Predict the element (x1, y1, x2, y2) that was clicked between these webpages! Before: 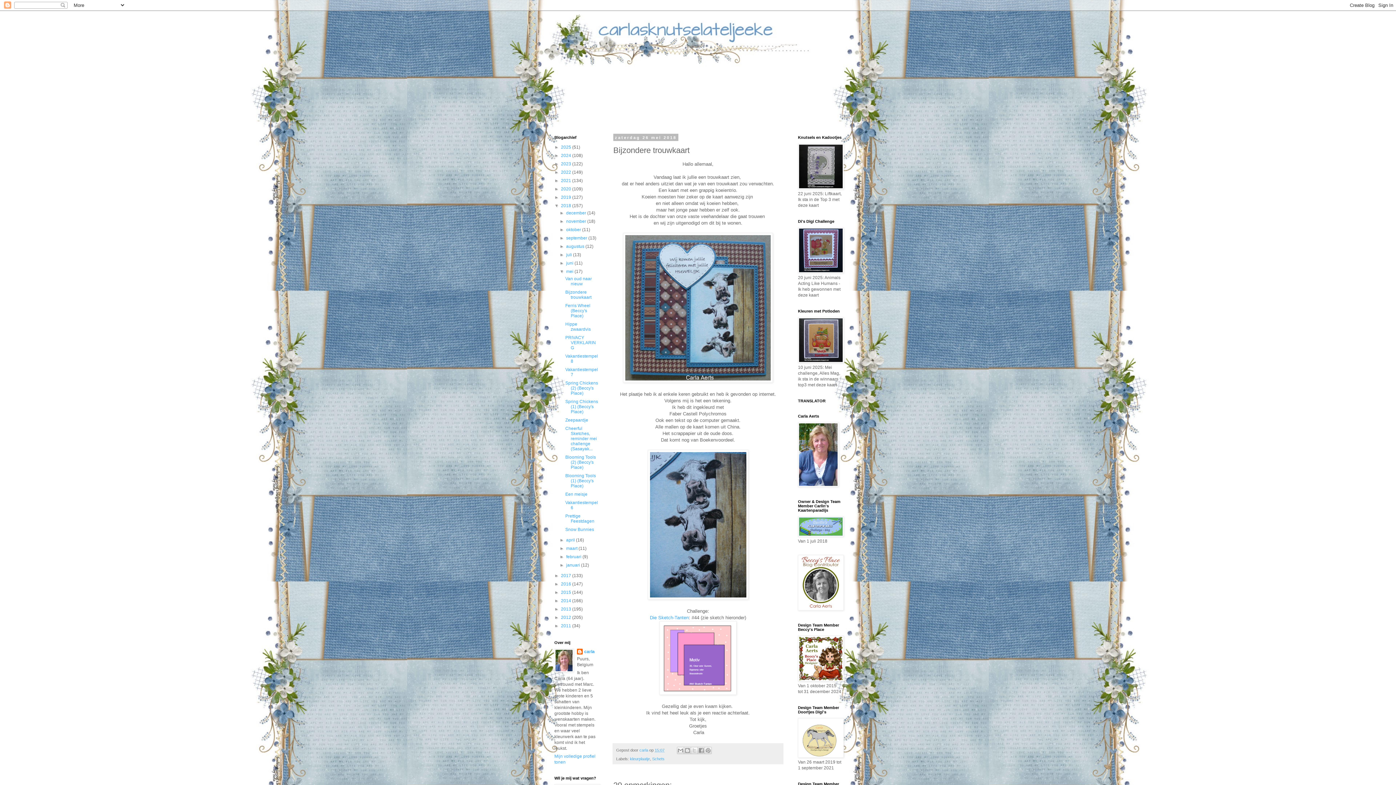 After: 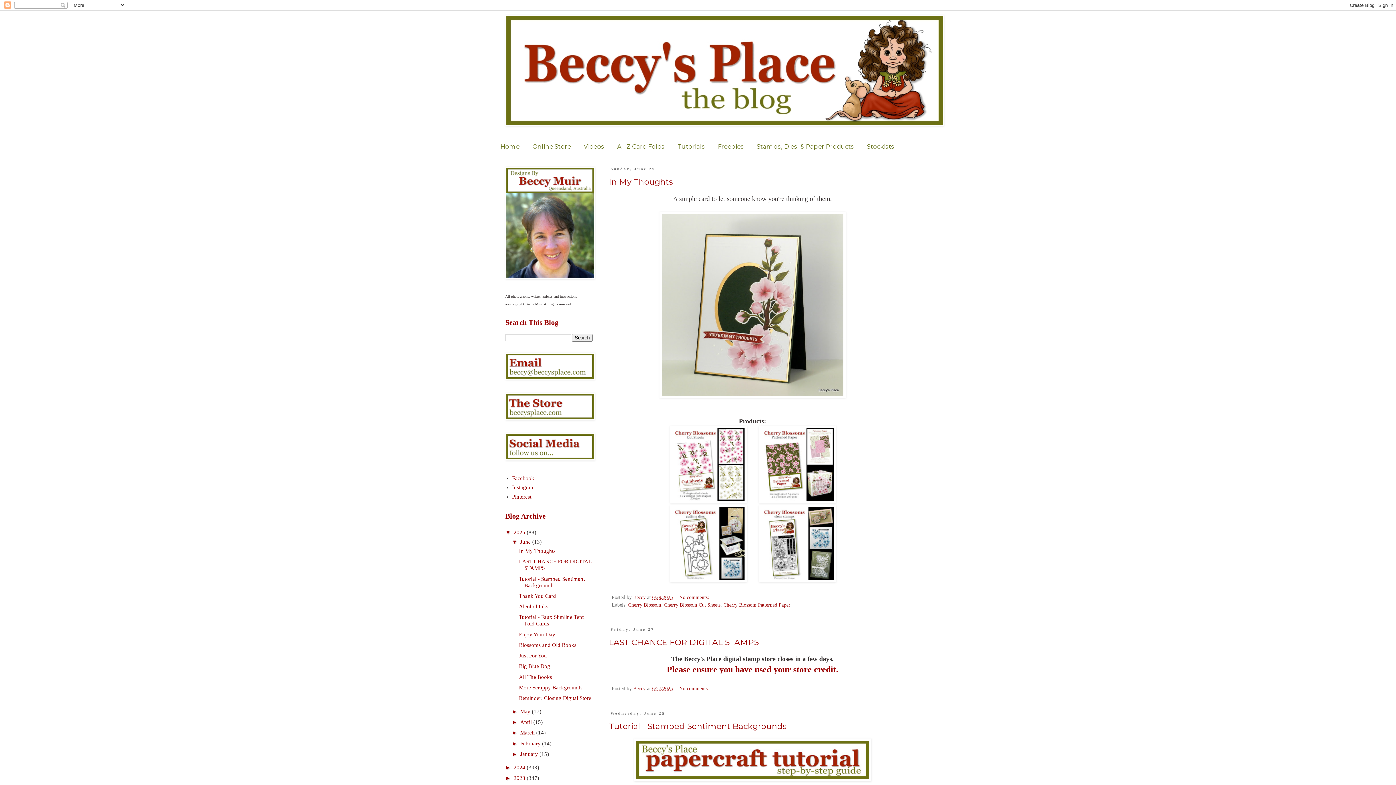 Action: bbox: (798, 677, 844, 682)